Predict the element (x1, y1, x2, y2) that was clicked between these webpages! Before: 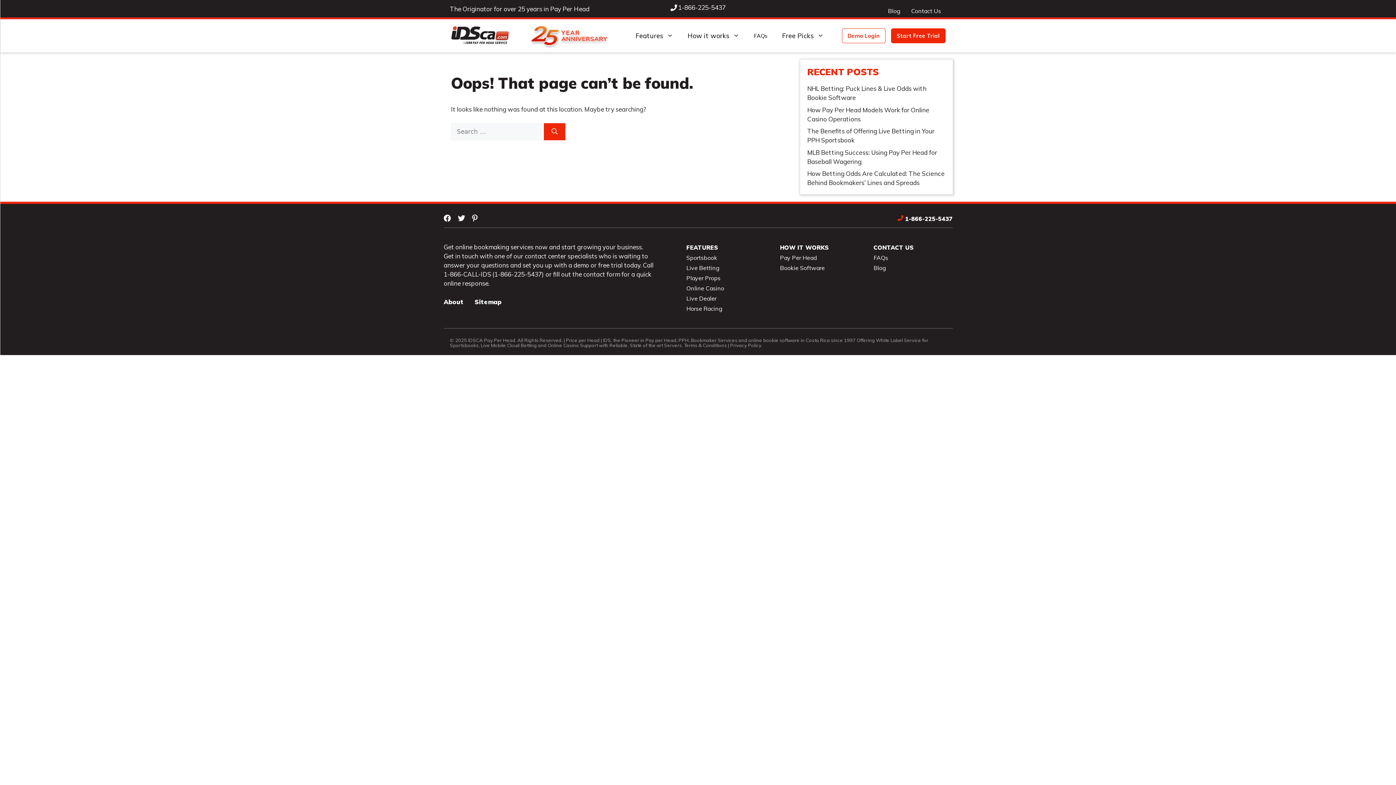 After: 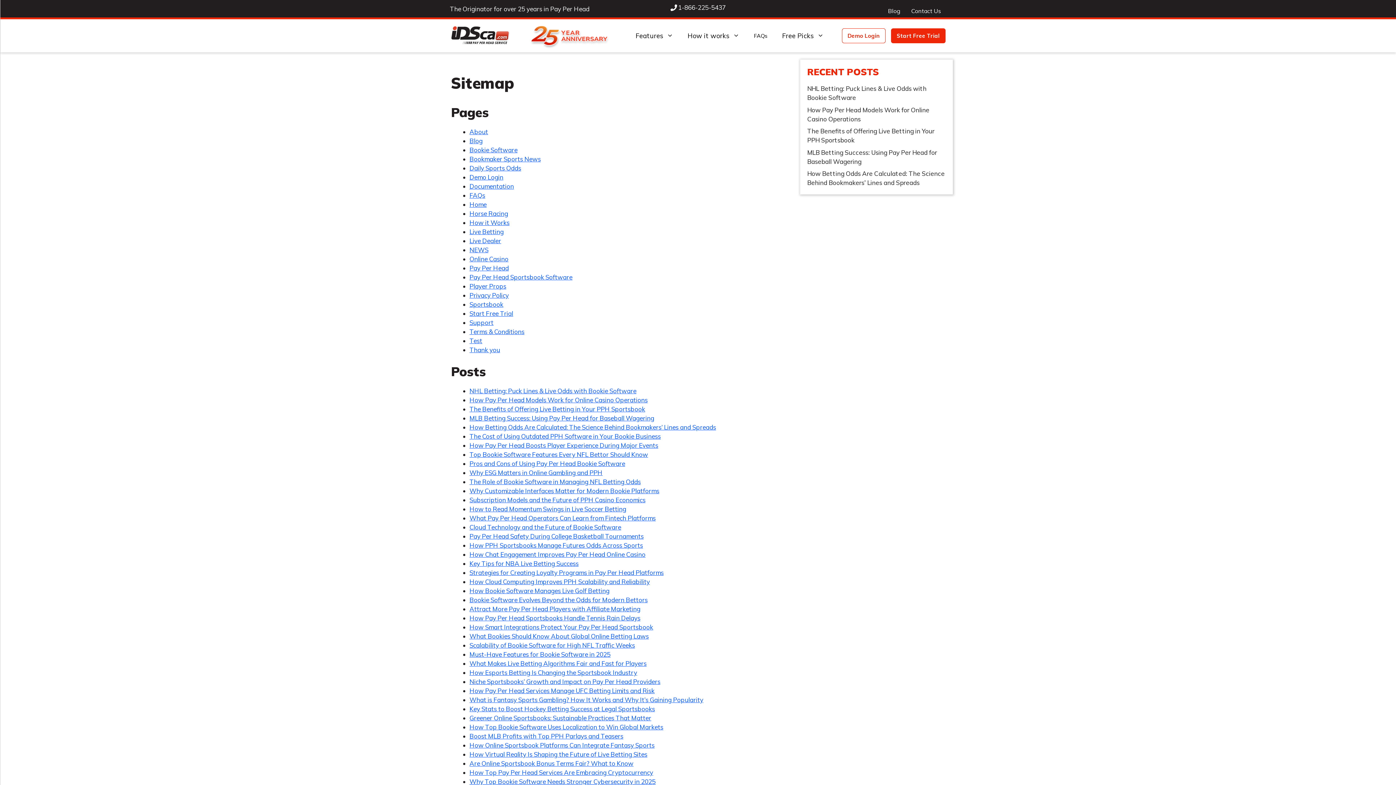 Action: bbox: (474, 297, 501, 306) label: Sitemap